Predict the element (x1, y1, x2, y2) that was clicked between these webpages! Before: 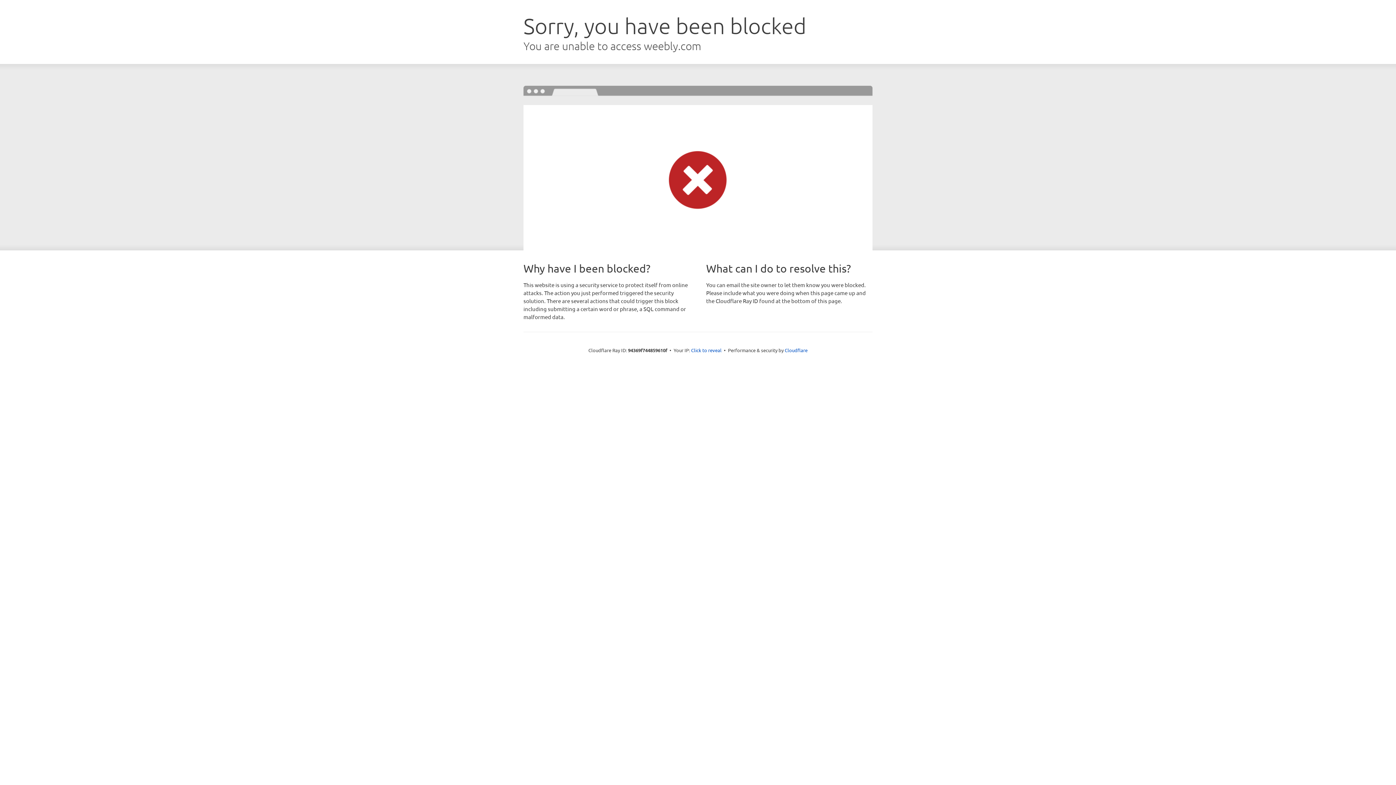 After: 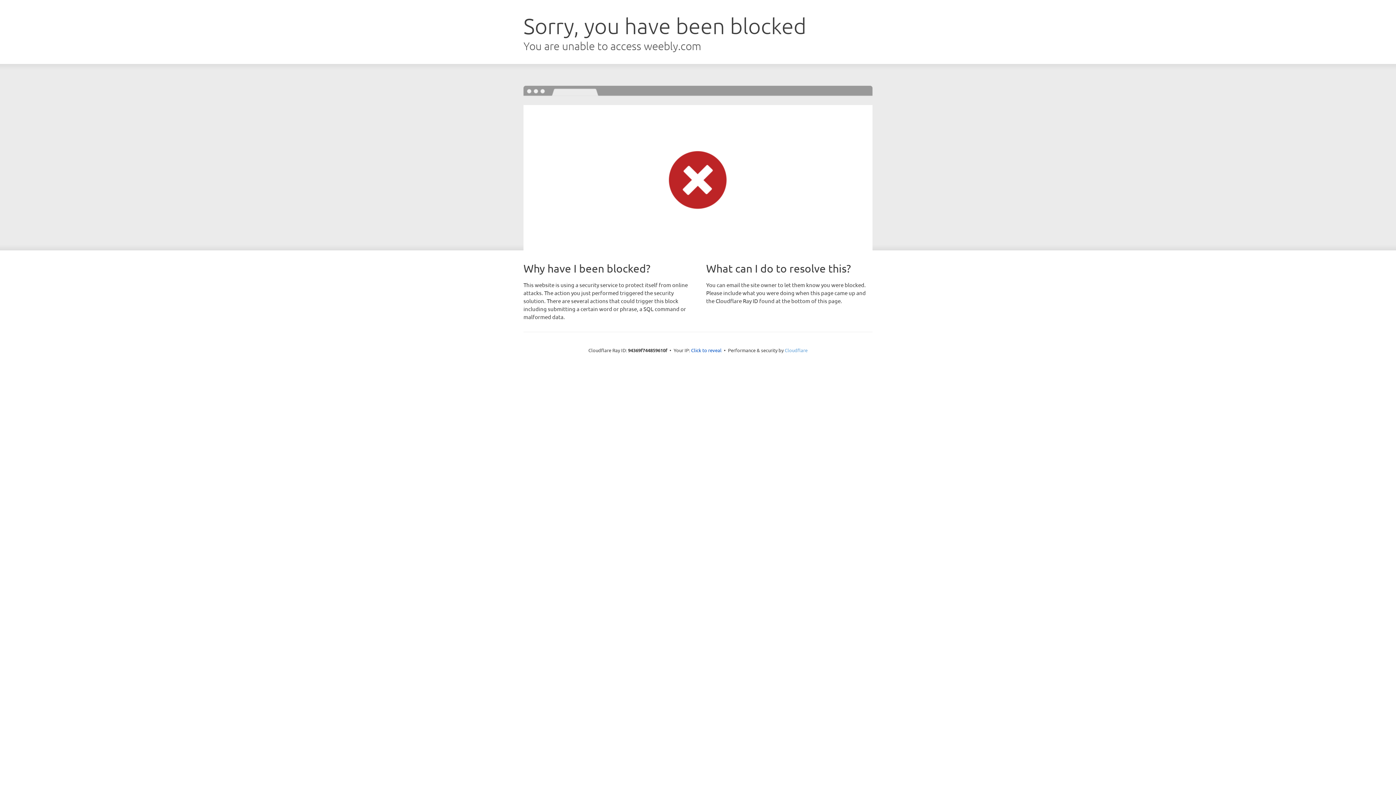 Action: label: Cloudflare bbox: (784, 347, 807, 353)